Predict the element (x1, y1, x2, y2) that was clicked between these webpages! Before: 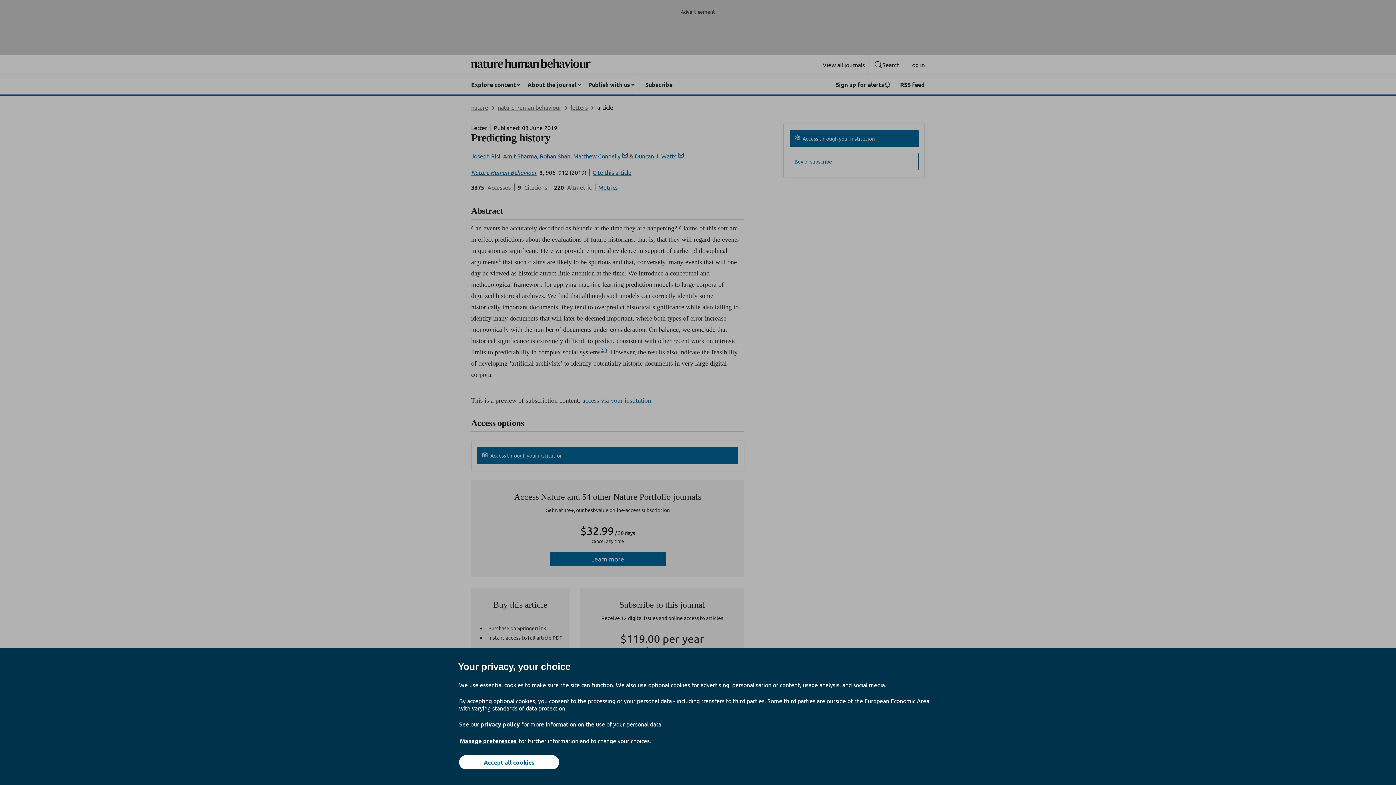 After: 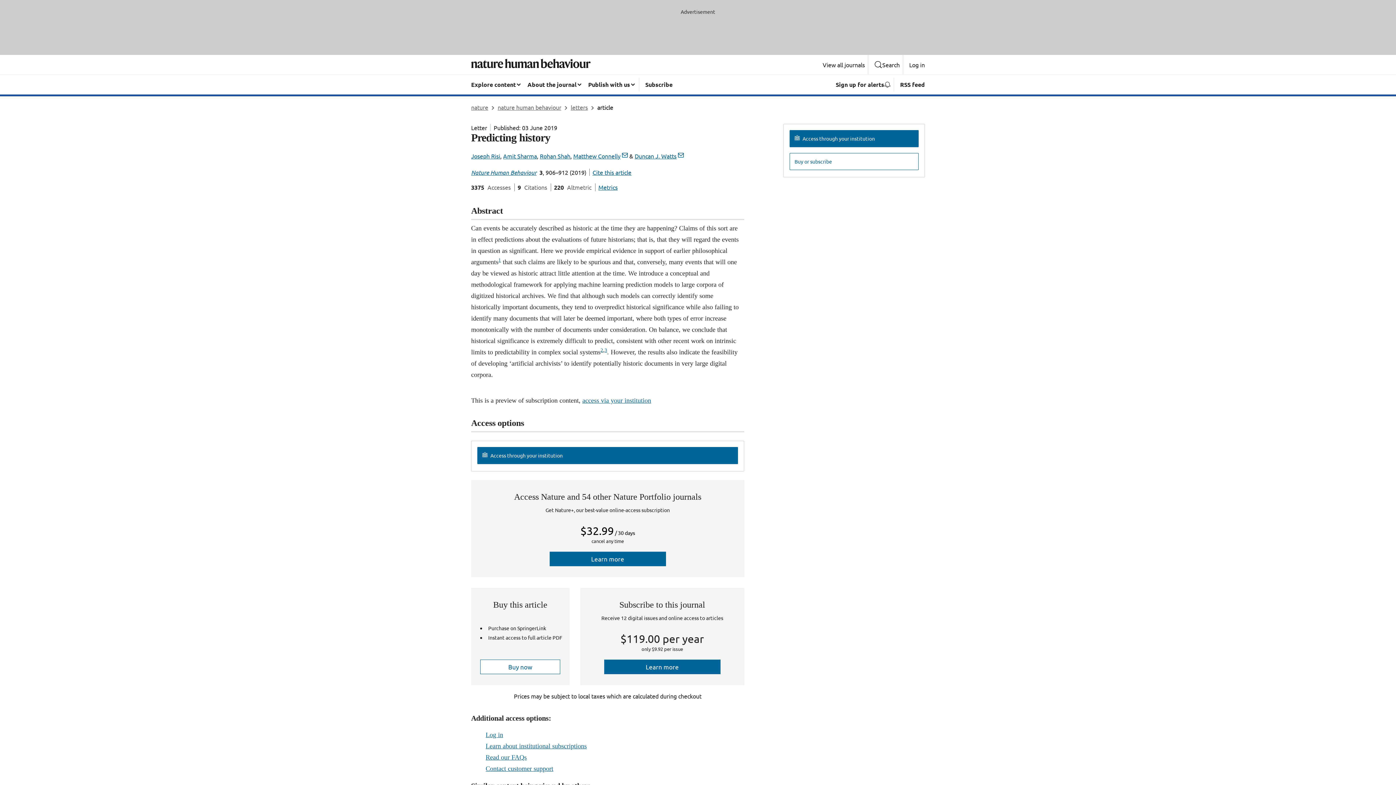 Action: label: Accept all cookies bbox: (459, 755, 559, 769)